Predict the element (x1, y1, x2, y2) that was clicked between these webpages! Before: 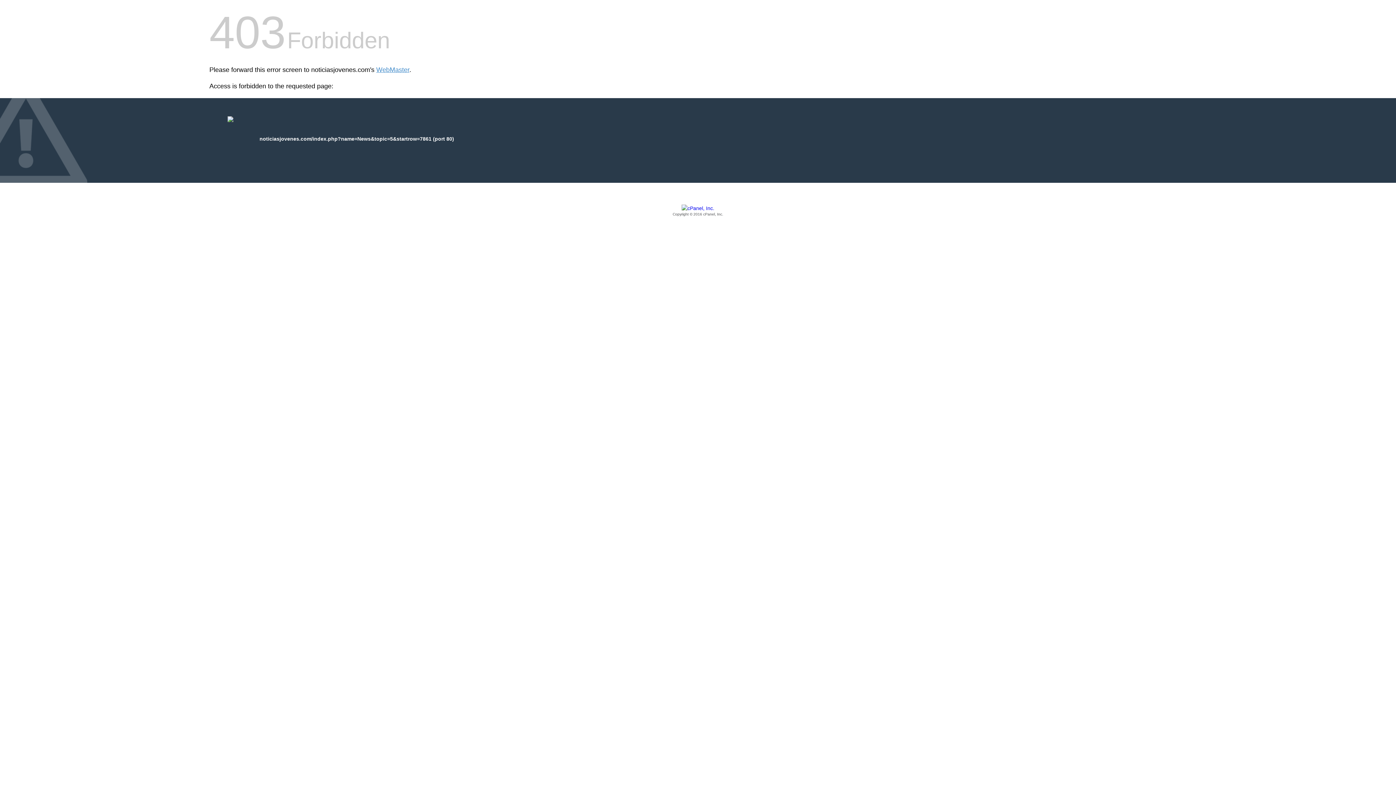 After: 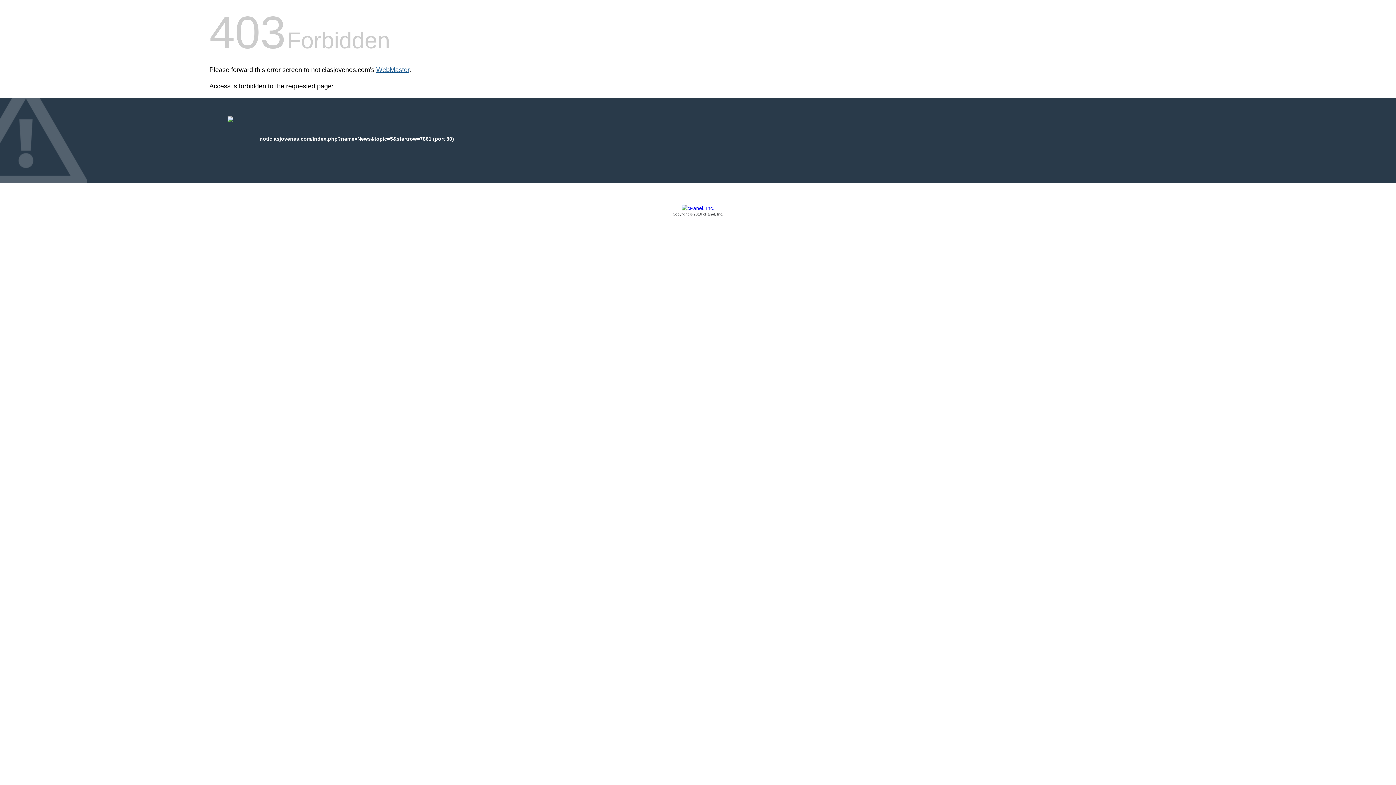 Action: bbox: (376, 66, 409, 73) label: WebMaster